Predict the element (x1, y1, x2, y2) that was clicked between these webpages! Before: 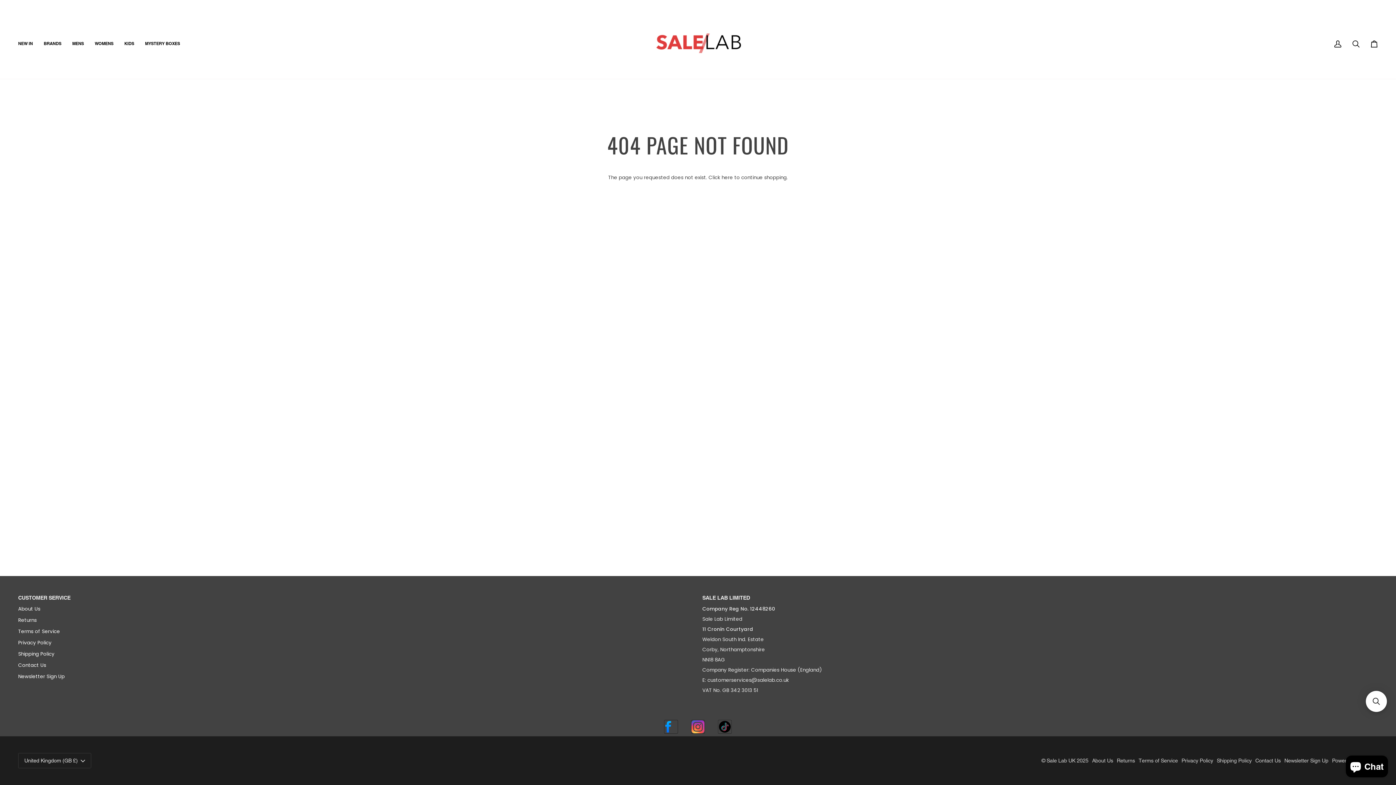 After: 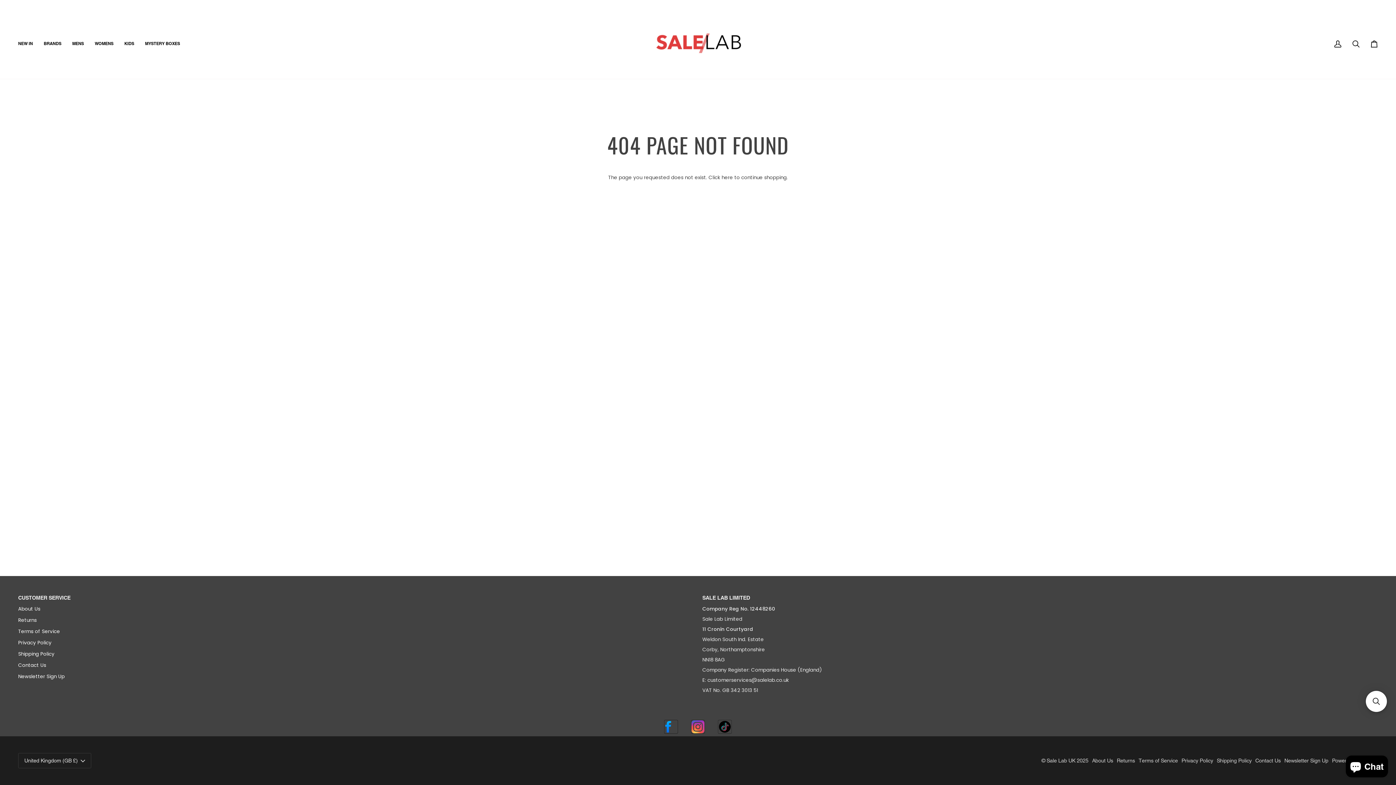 Action: bbox: (664, 720, 678, 734)